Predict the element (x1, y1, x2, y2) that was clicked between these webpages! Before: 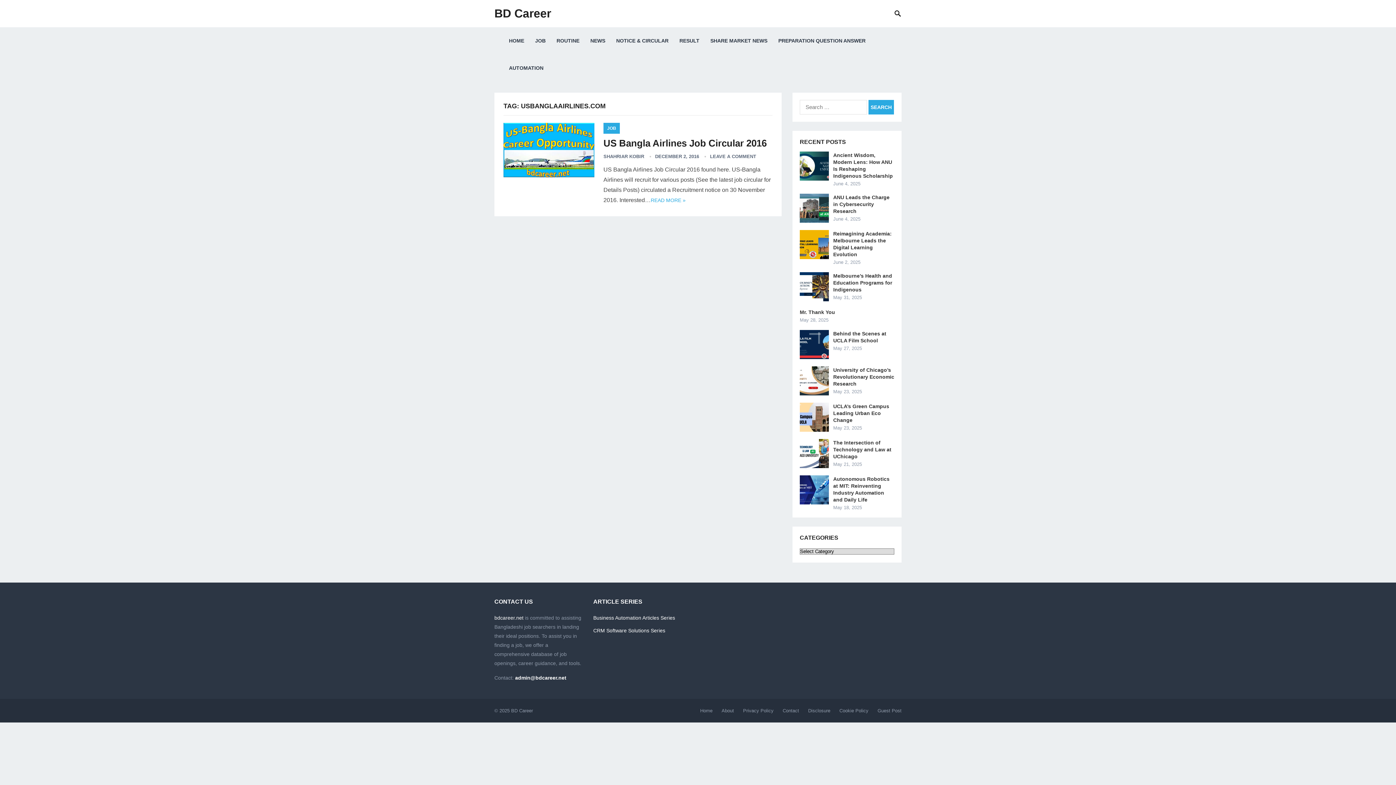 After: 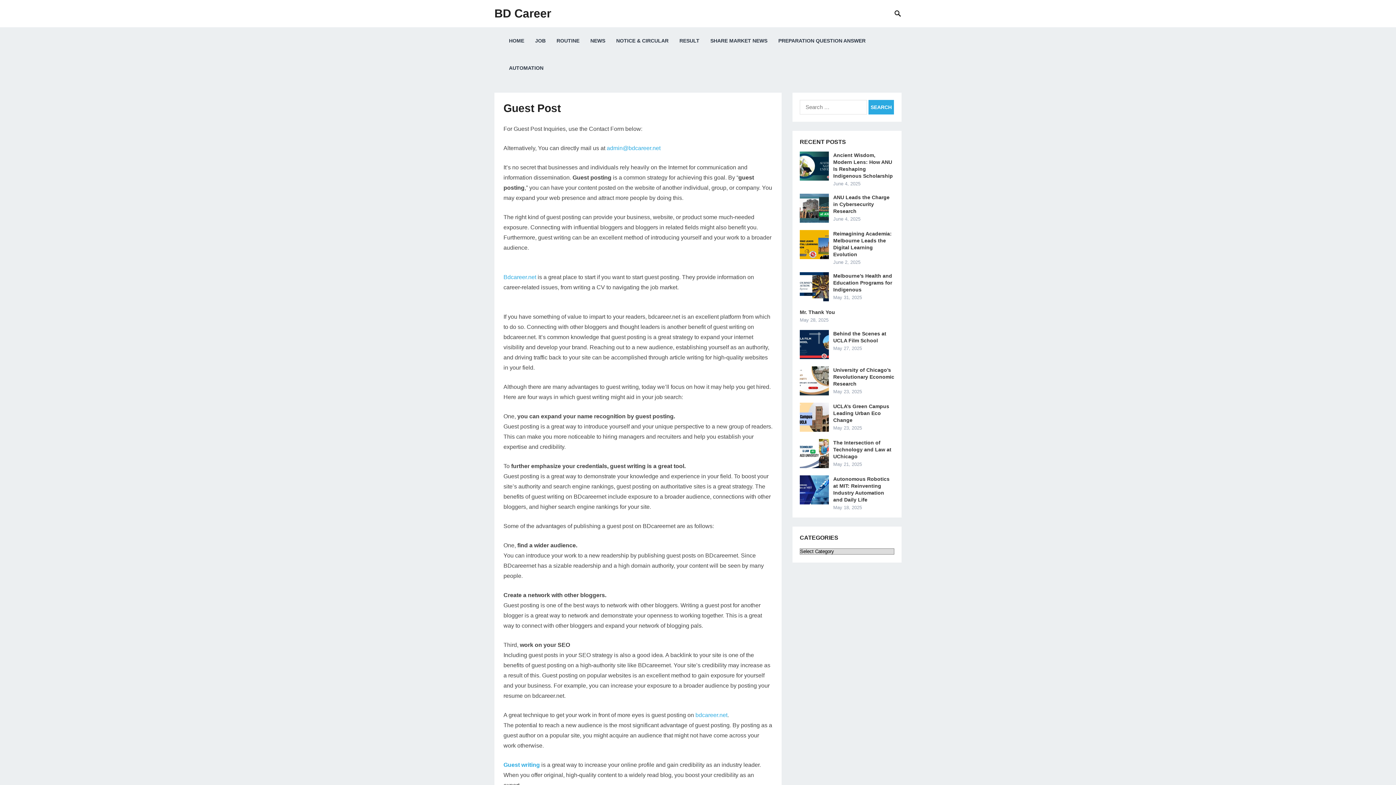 Action: bbox: (877, 708, 901, 713) label: Guest Post